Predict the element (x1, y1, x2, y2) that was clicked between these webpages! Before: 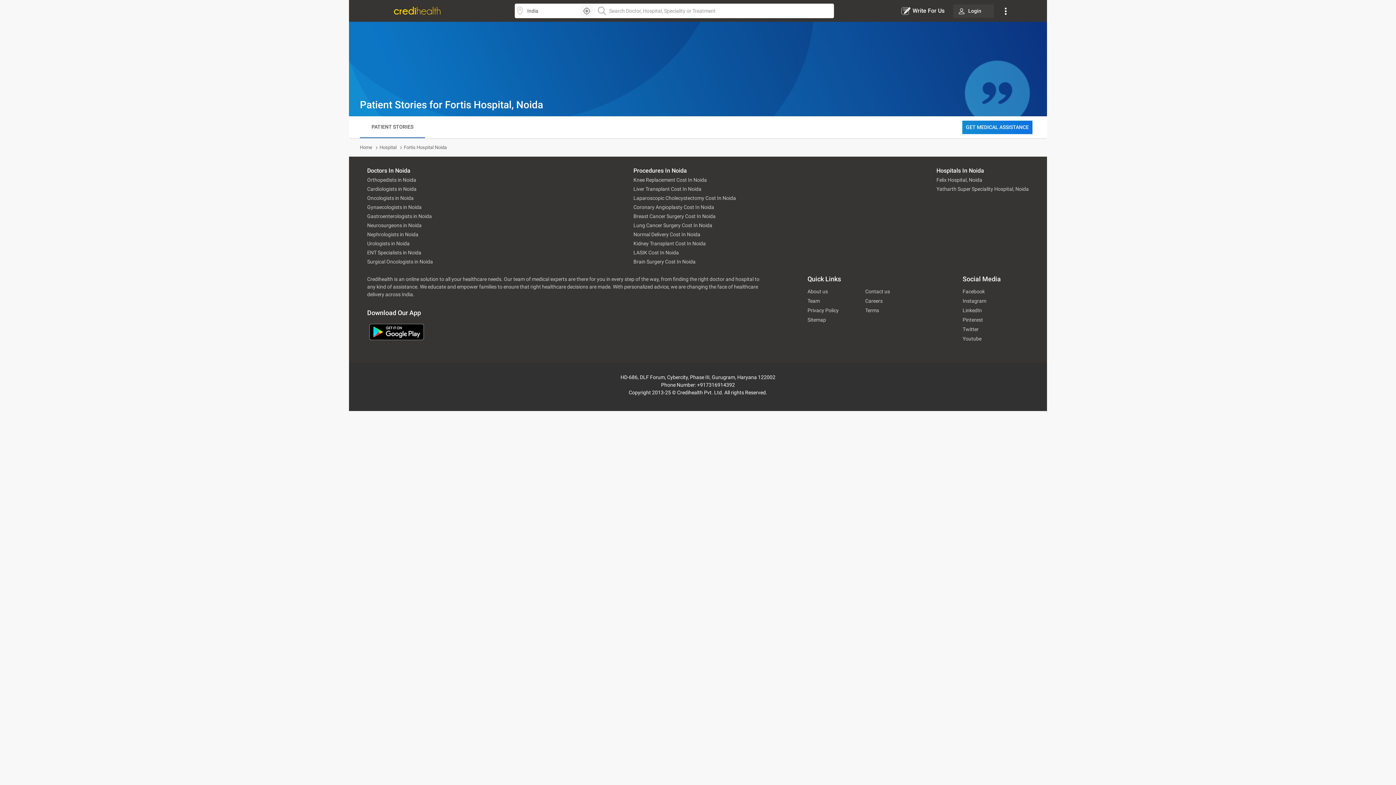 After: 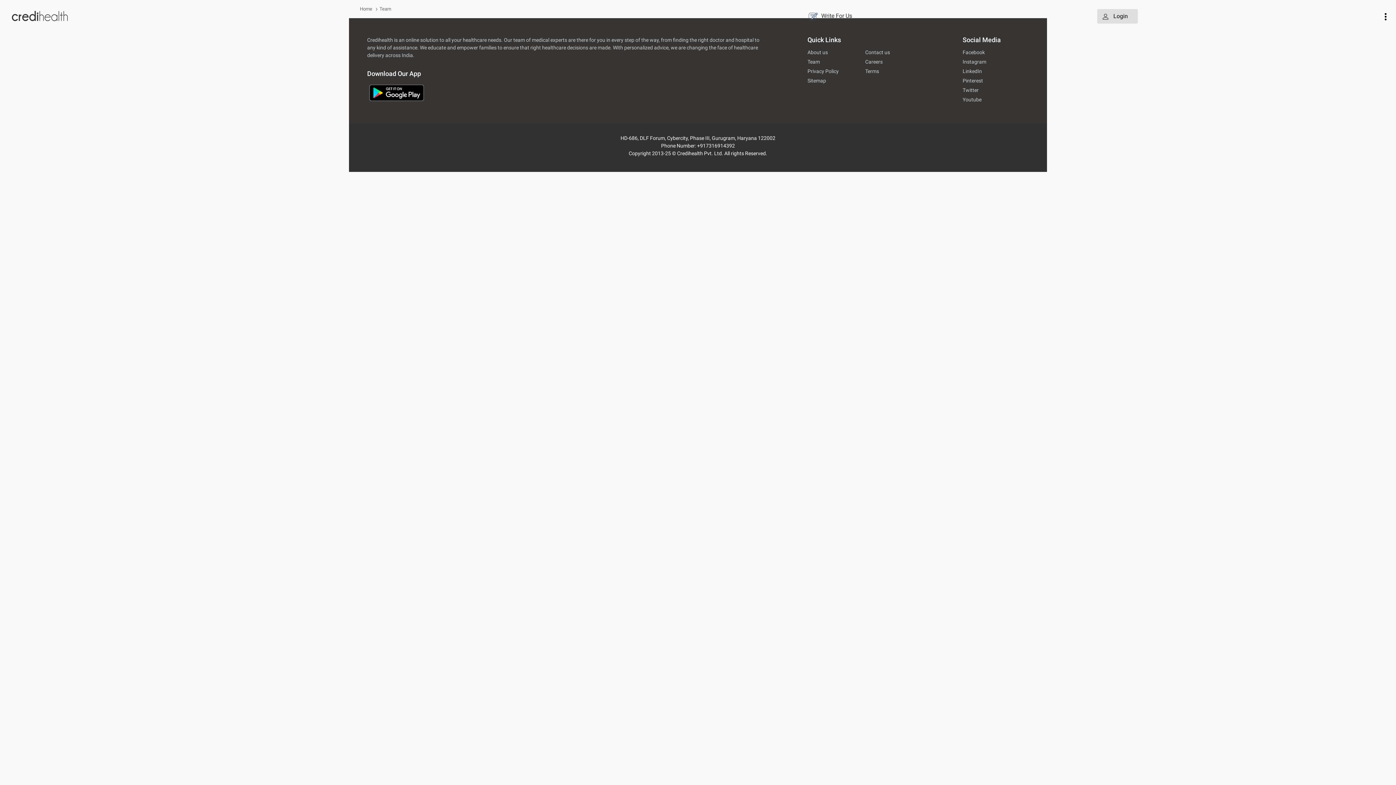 Action: label: Team bbox: (807, 297, 865, 305)